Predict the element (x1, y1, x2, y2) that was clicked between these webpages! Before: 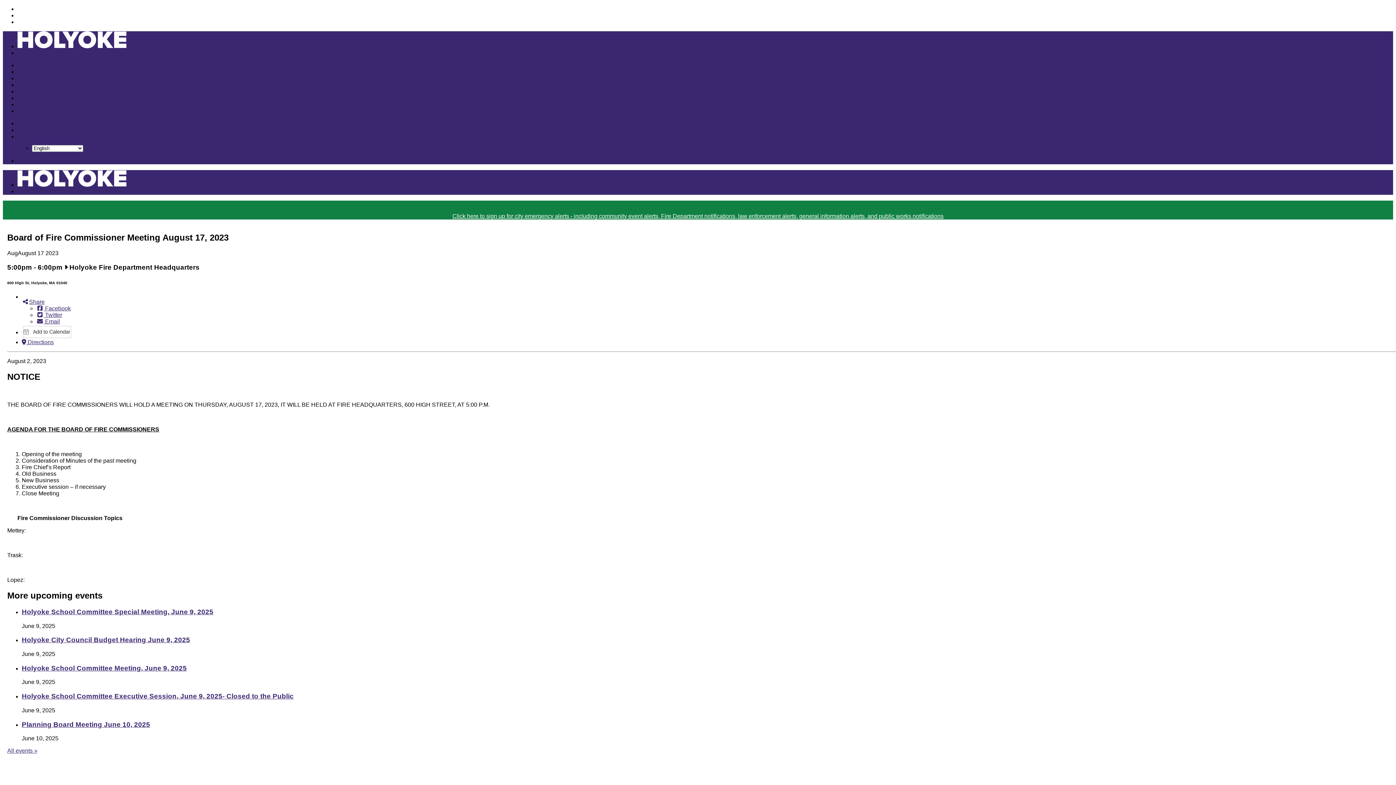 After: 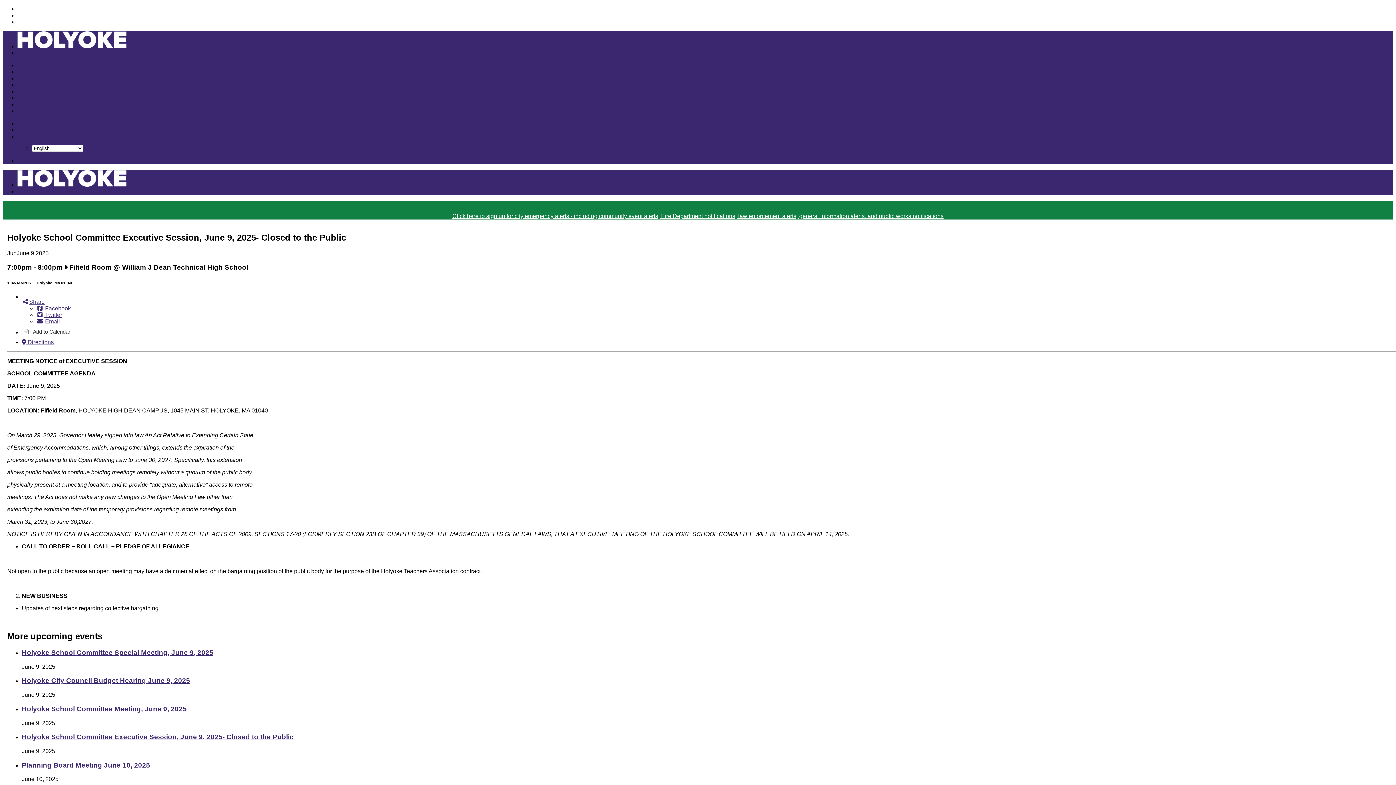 Action: bbox: (21, 692, 293, 700) label: Holyoke School Committee Executive Session, June 9, 2025- Closed to the Public